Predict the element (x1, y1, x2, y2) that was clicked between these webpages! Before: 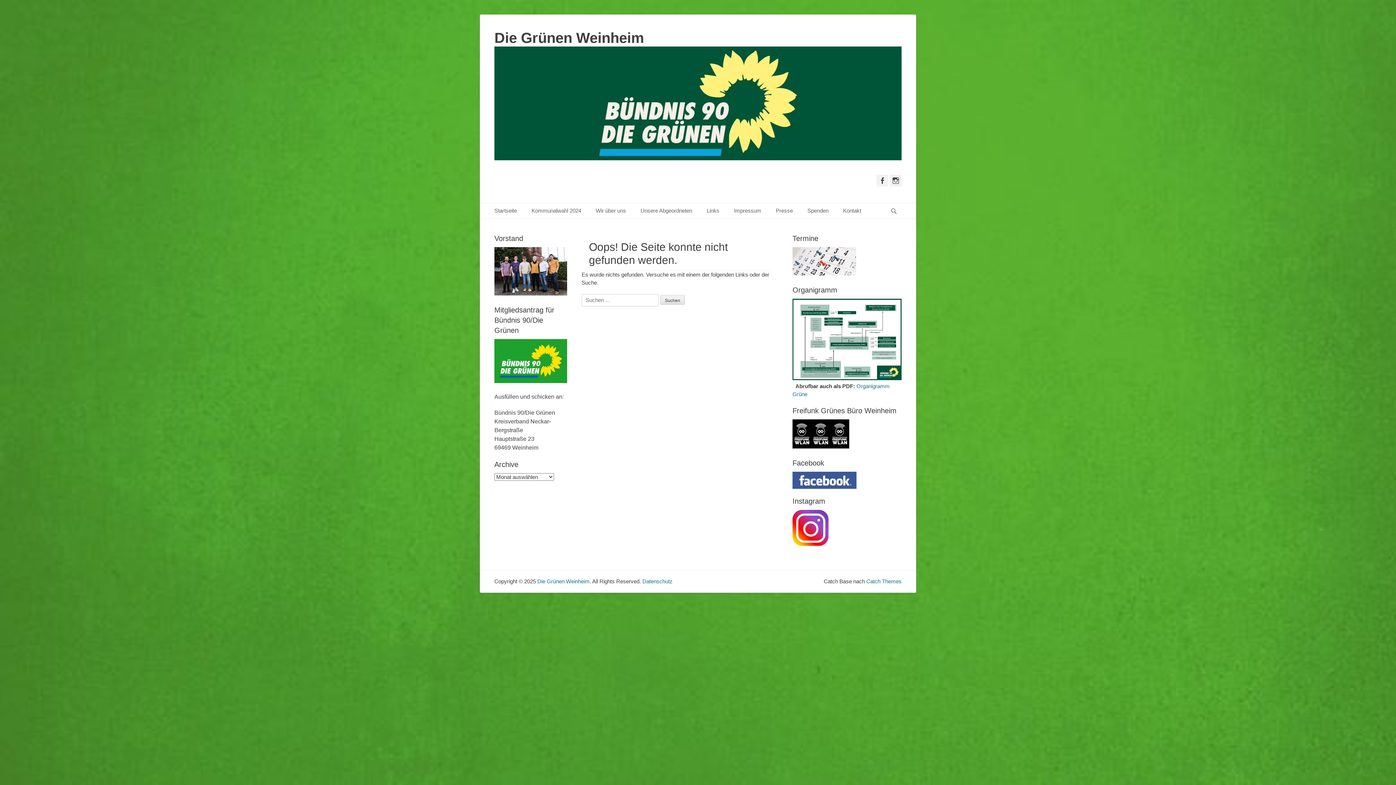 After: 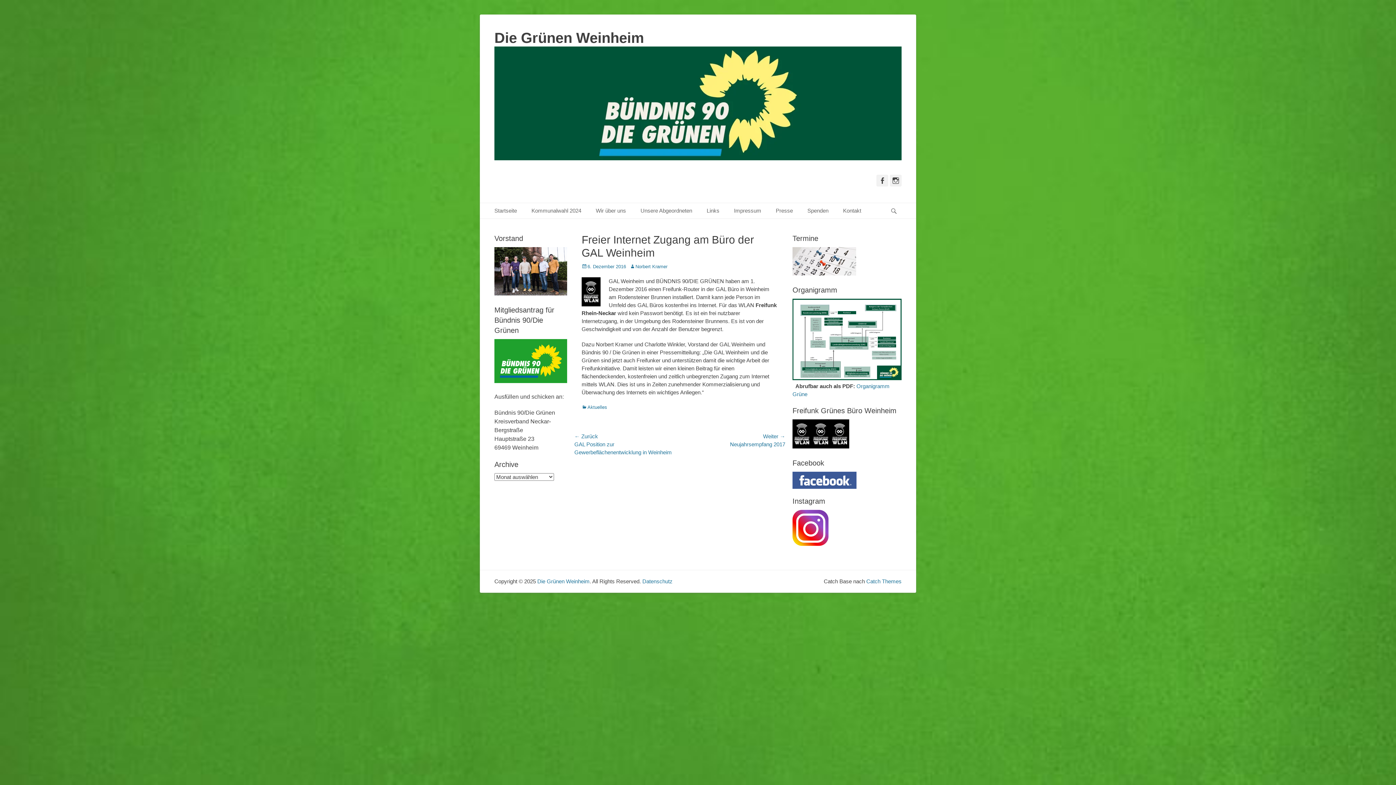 Action: bbox: (811, 443, 830, 449)